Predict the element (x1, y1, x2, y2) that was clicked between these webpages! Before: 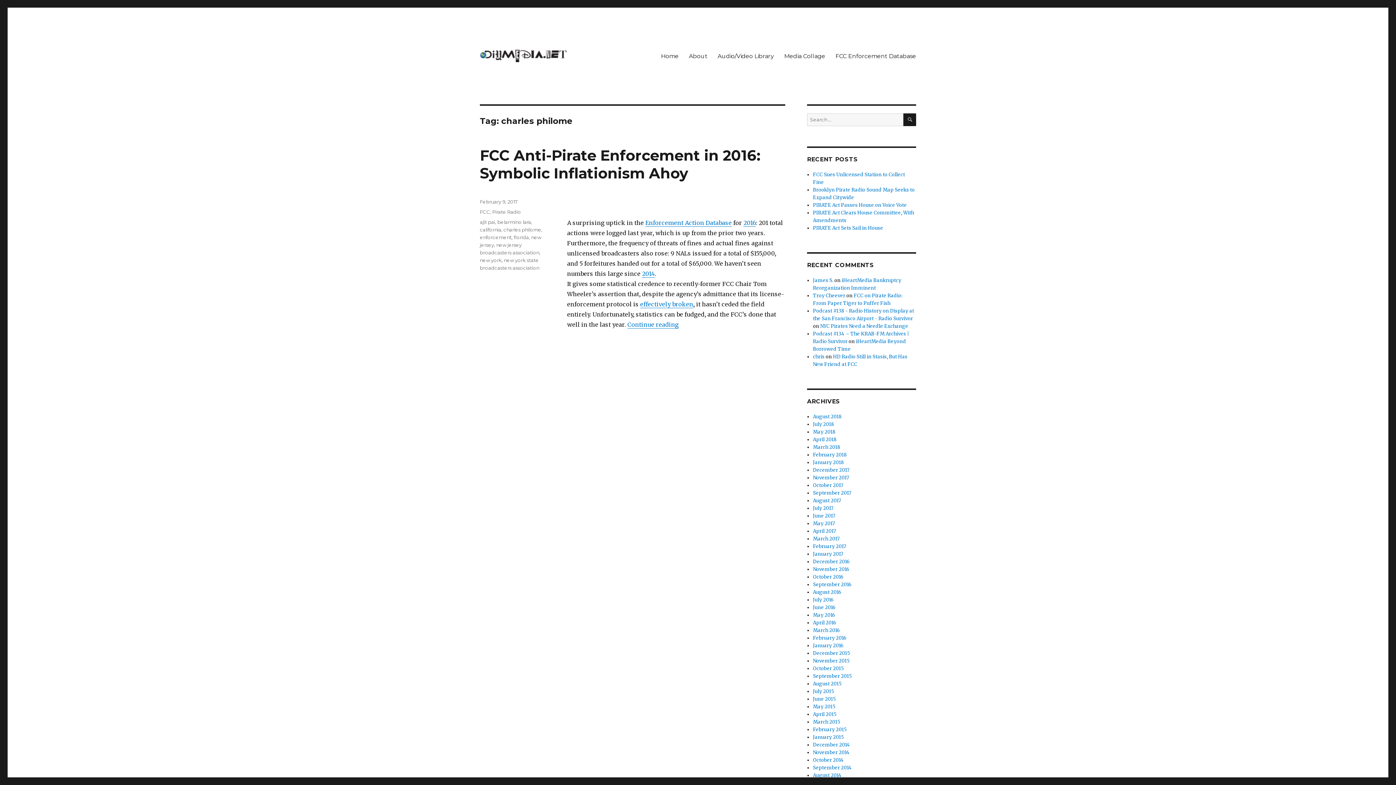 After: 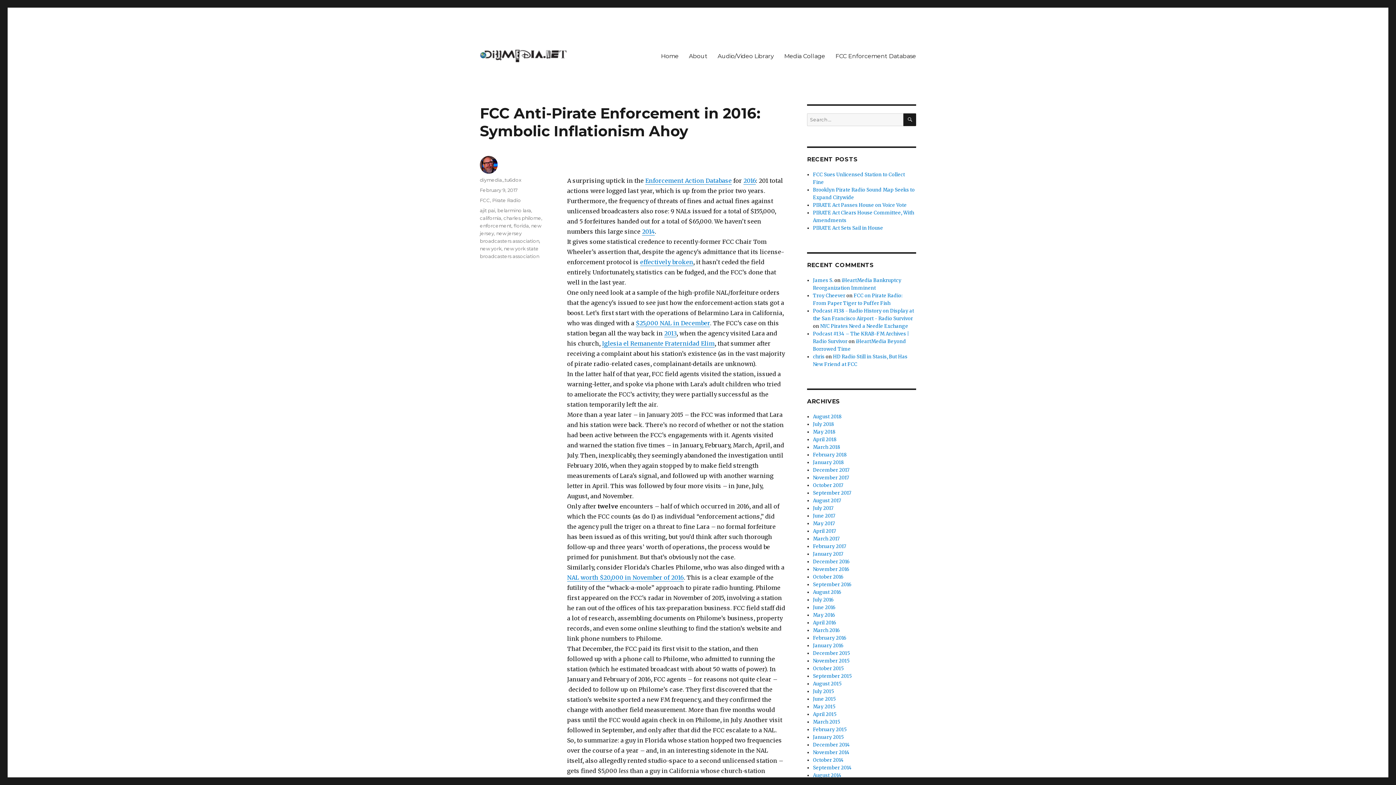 Action: label: February 9, 2017 bbox: (480, 198, 517, 204)